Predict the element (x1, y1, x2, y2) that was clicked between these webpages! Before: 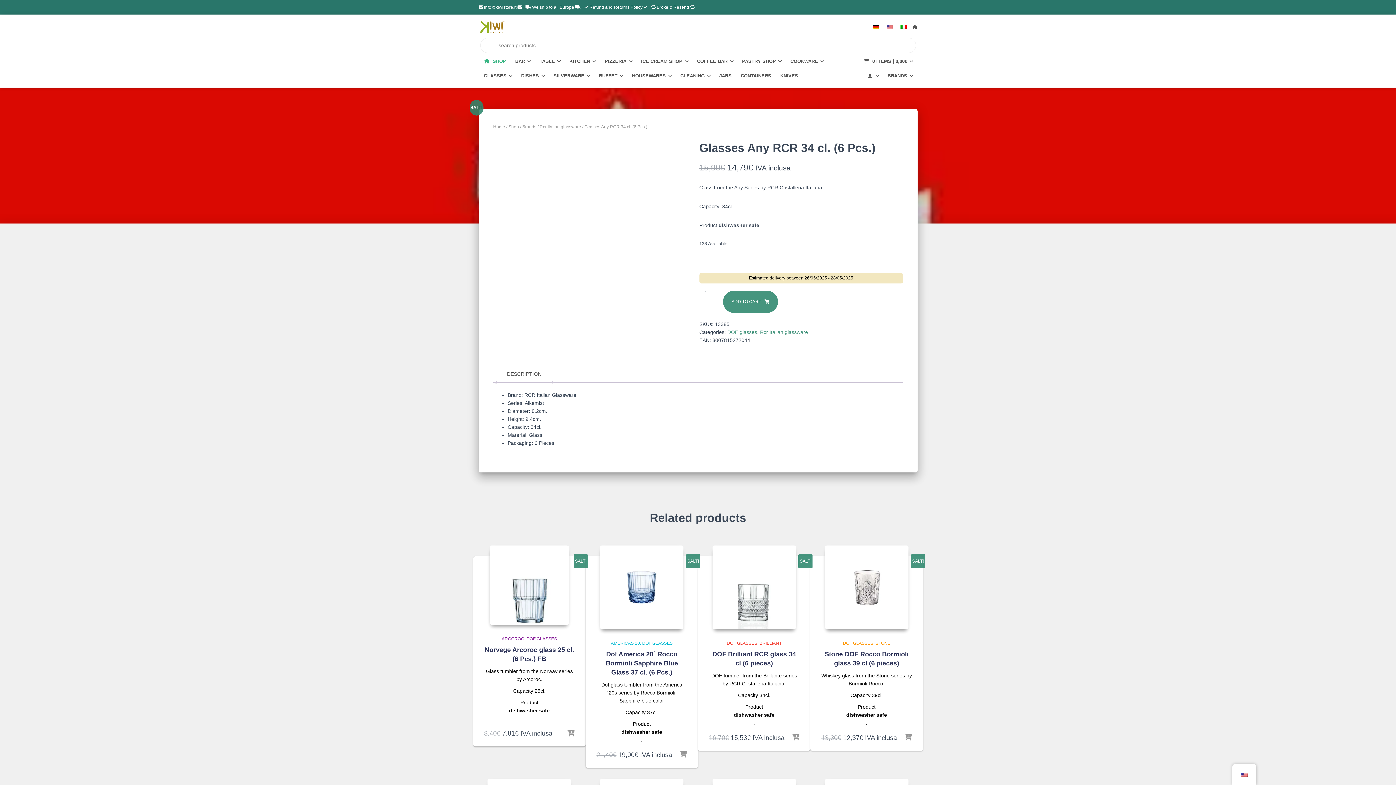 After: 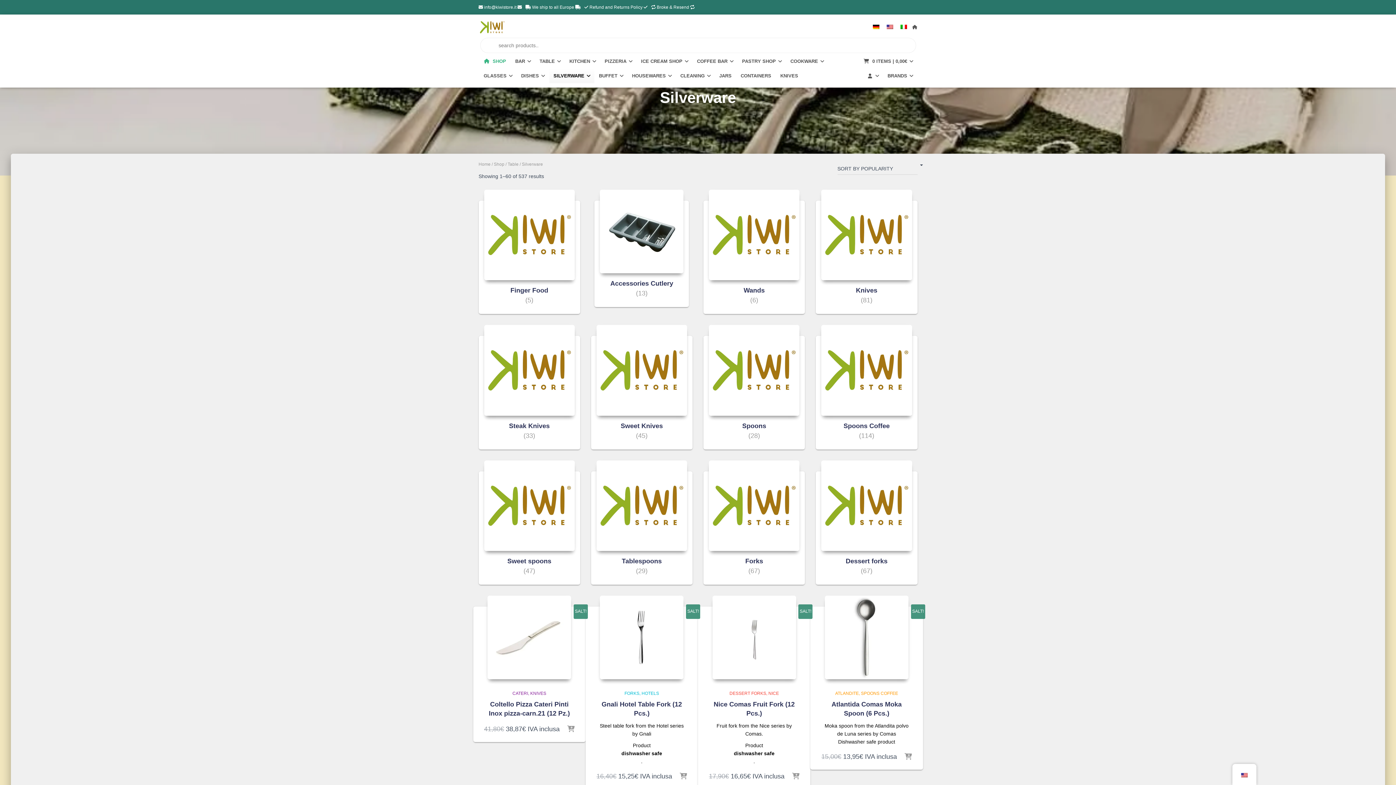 Action: label: SILVERWARE bbox: (548, 68, 594, 83)